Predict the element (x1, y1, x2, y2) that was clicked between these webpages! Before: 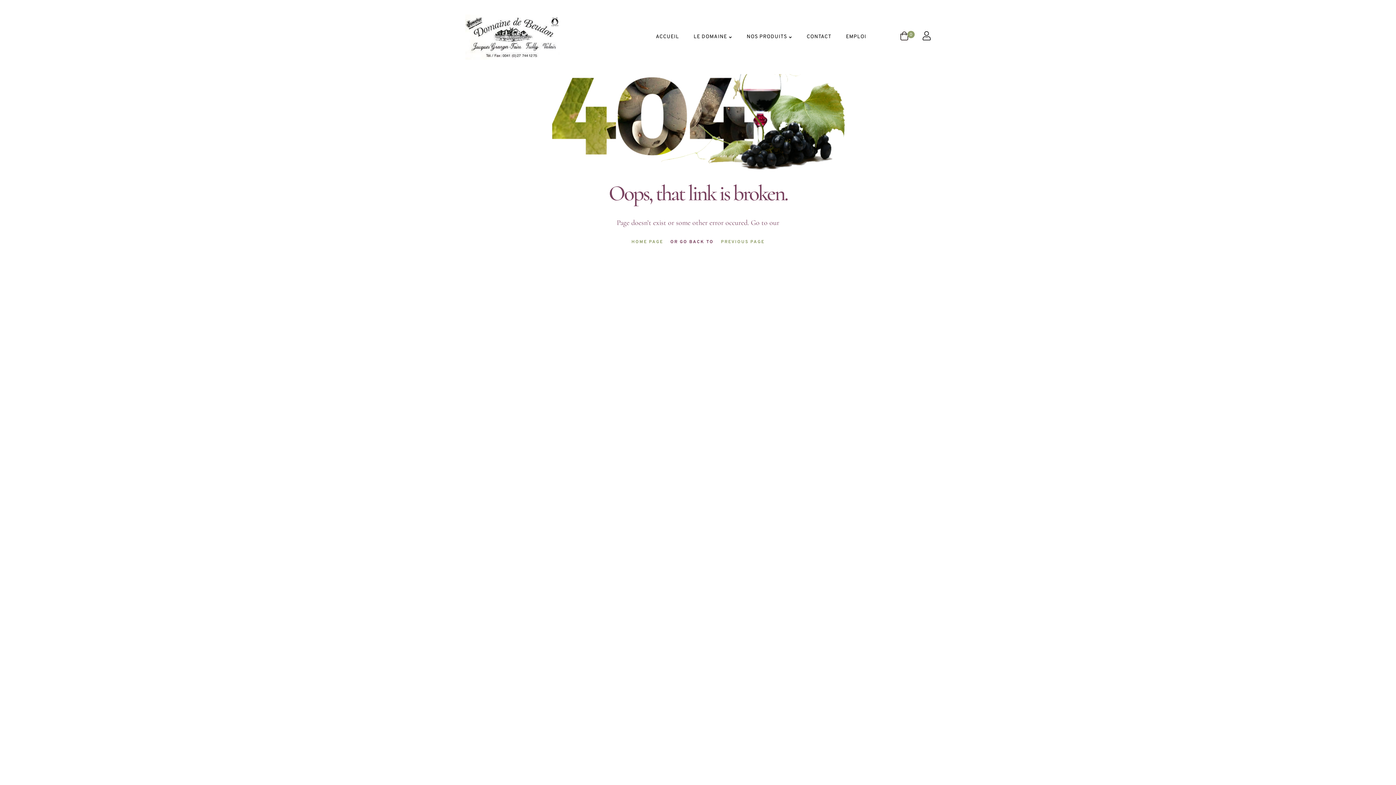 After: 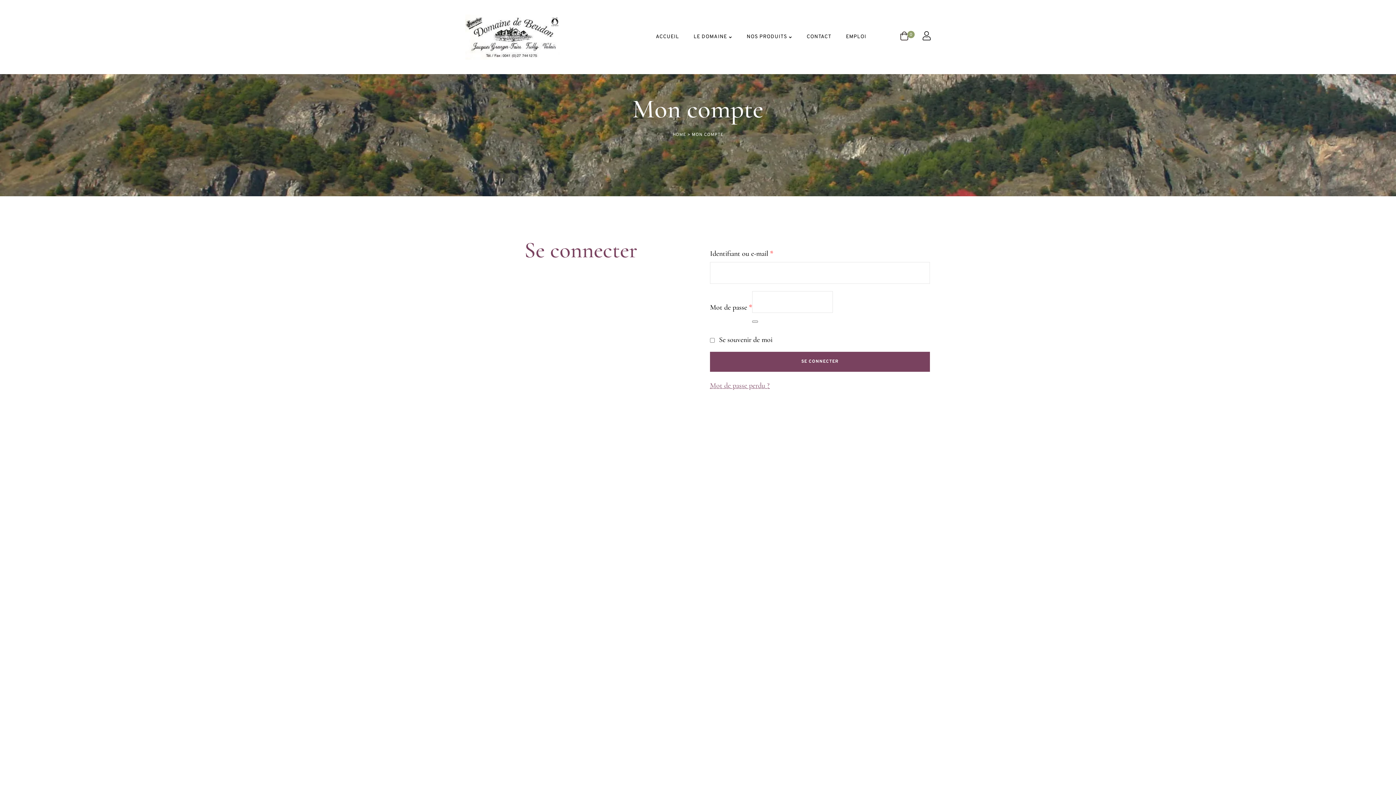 Action: bbox: (922, 31, 930, 42)